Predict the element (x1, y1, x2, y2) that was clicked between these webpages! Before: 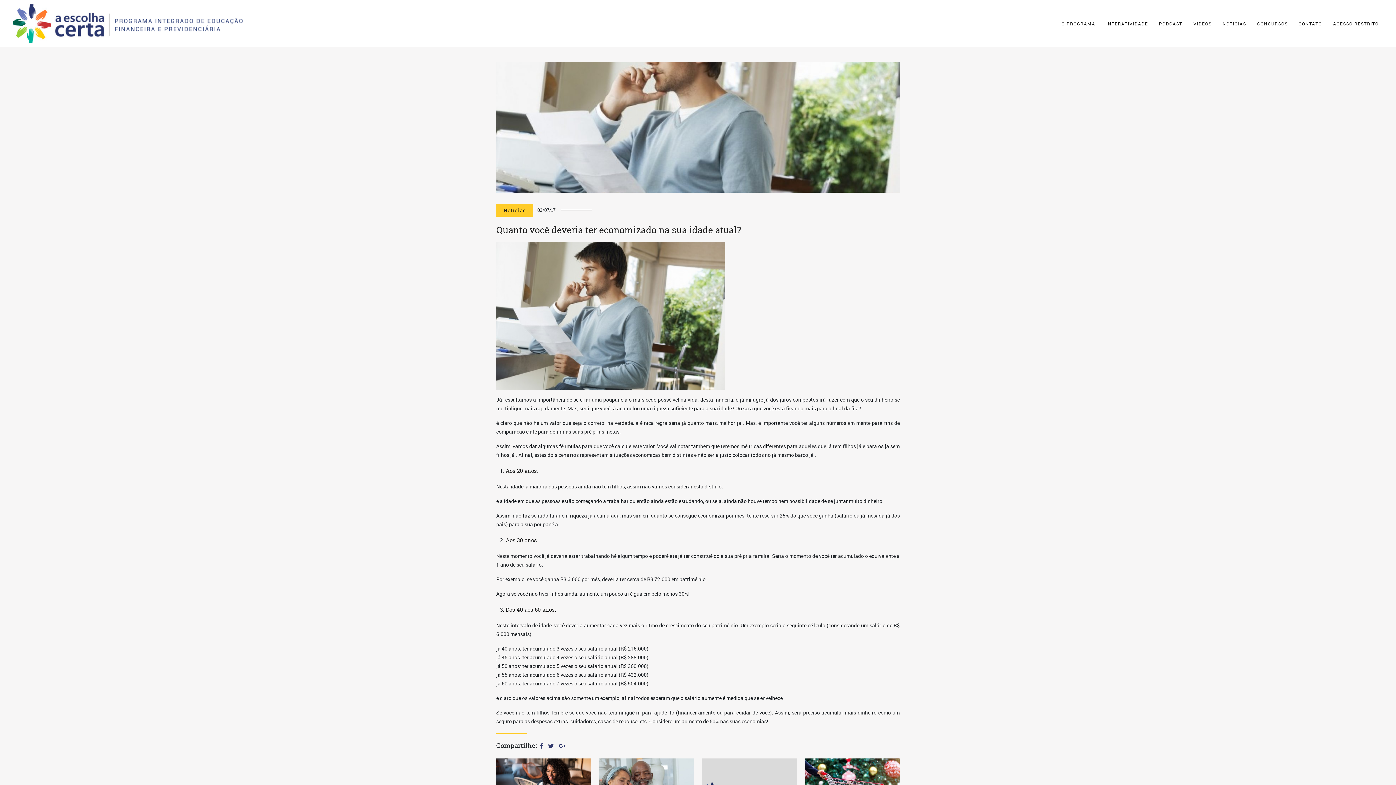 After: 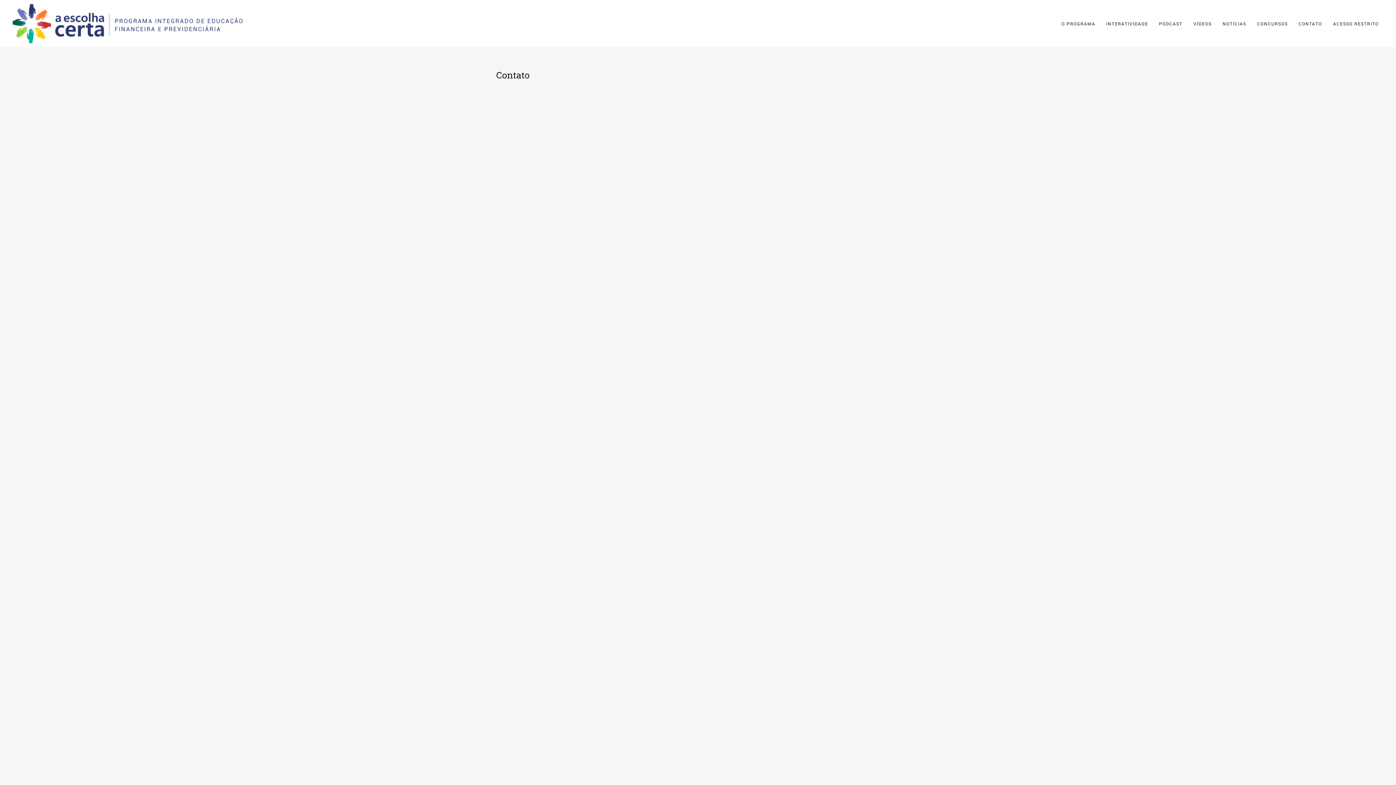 Action: bbox: (1298, 16, 1322, 30) label: CONTATO